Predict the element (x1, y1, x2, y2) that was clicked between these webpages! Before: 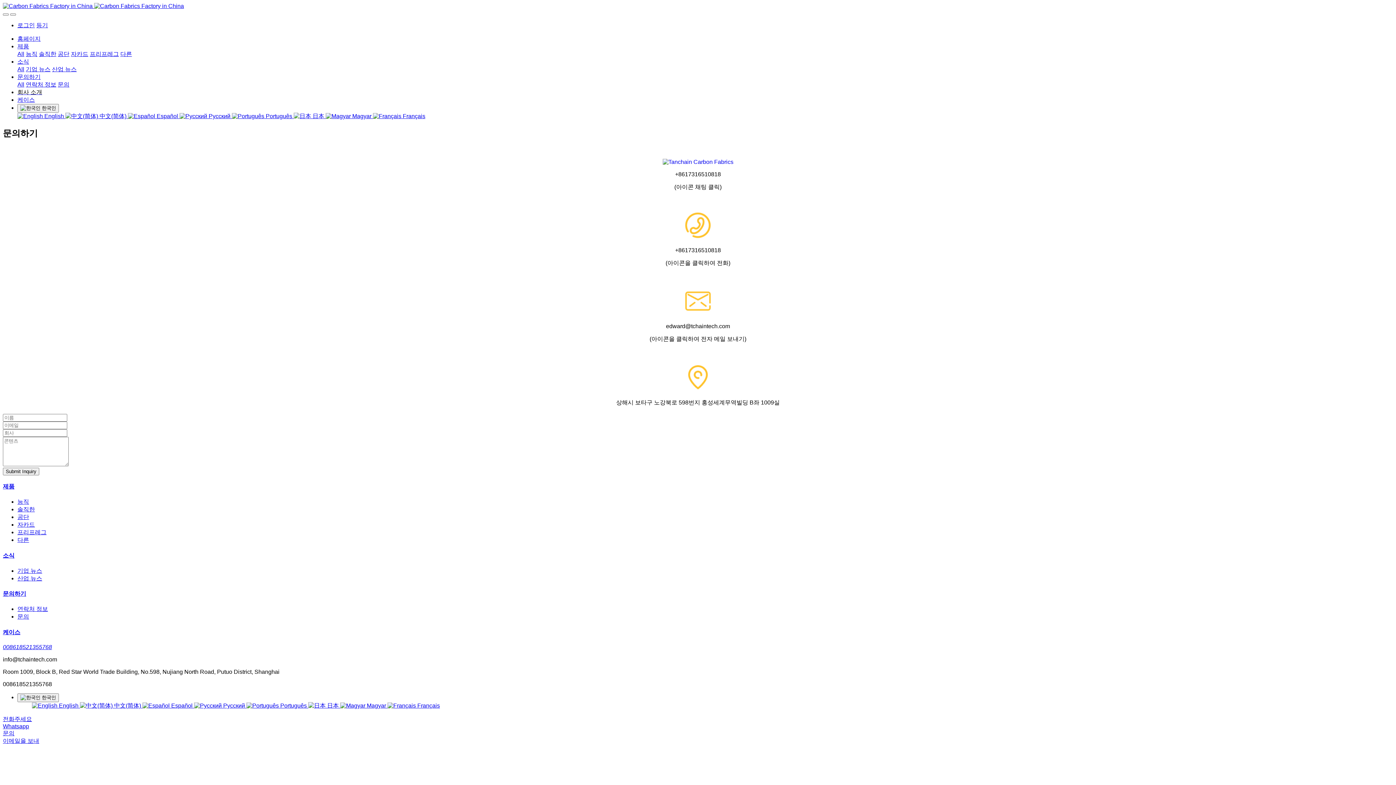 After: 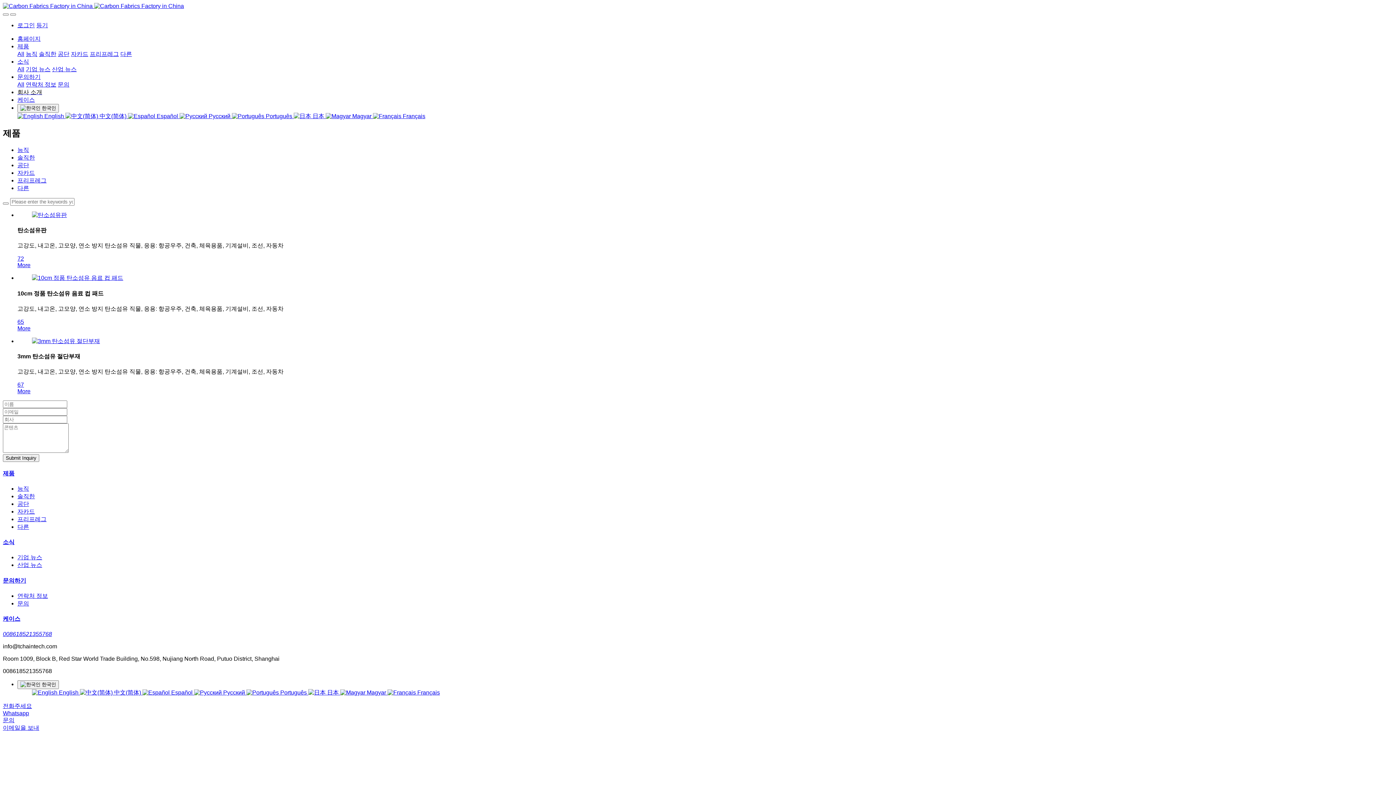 Action: label: 다른 bbox: (17, 537, 29, 543)